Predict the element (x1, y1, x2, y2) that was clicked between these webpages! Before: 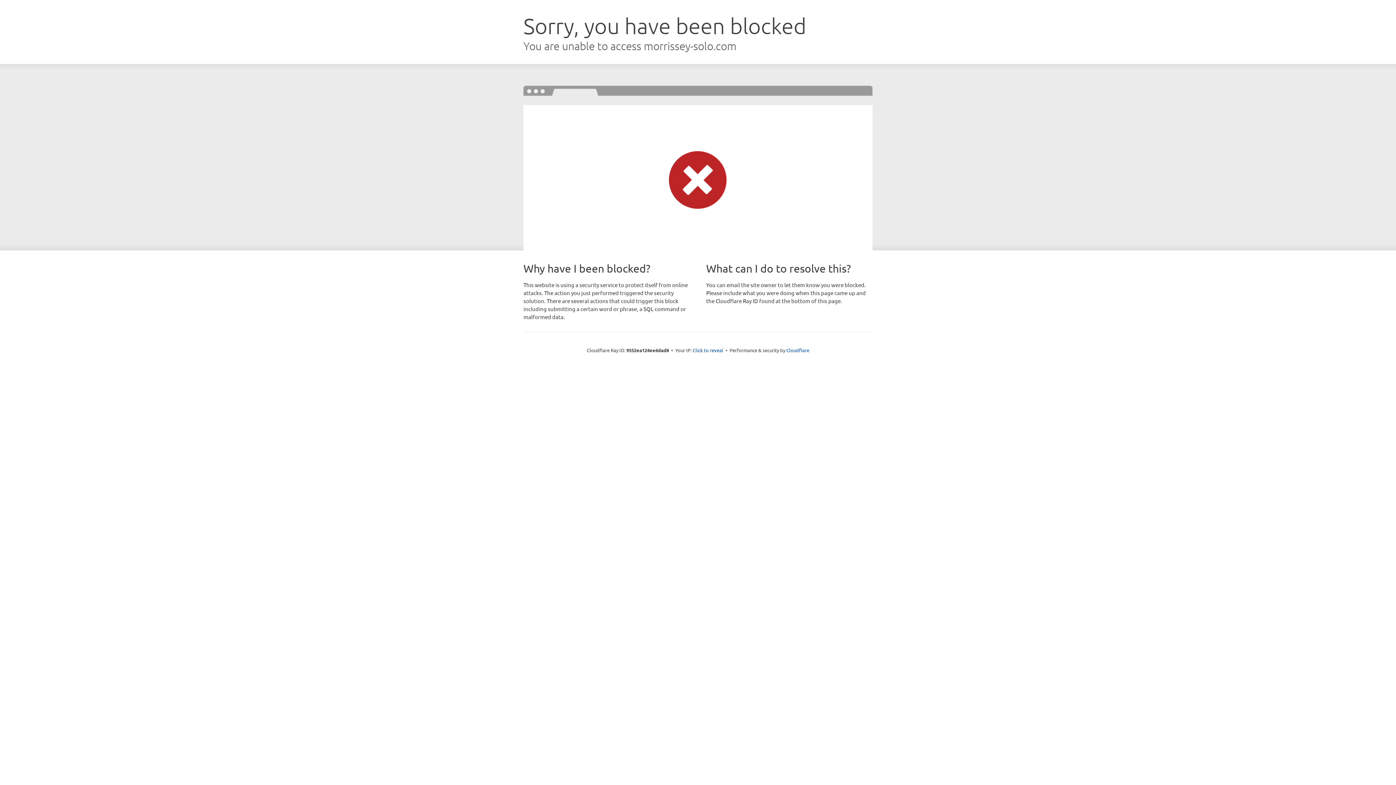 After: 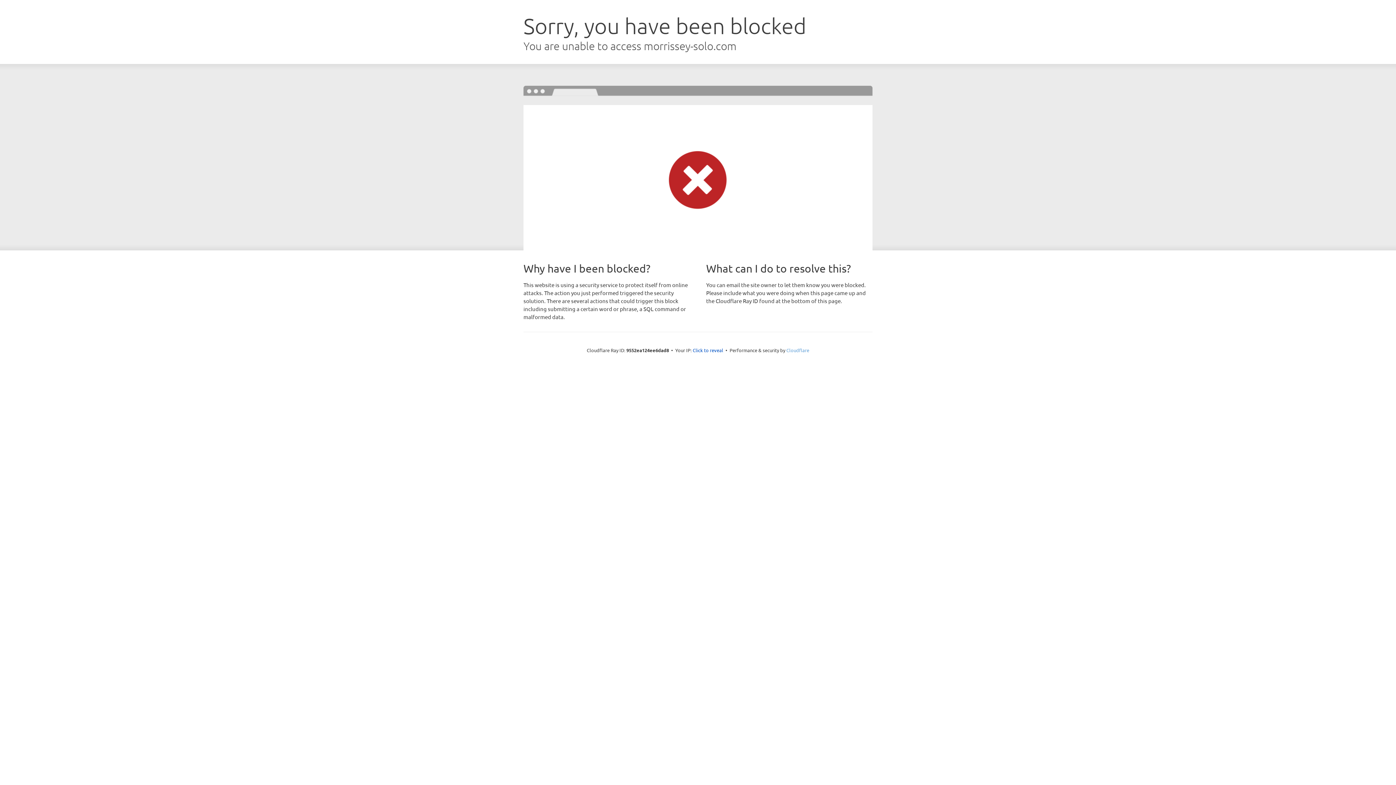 Action: label: Cloudflare bbox: (786, 347, 809, 353)